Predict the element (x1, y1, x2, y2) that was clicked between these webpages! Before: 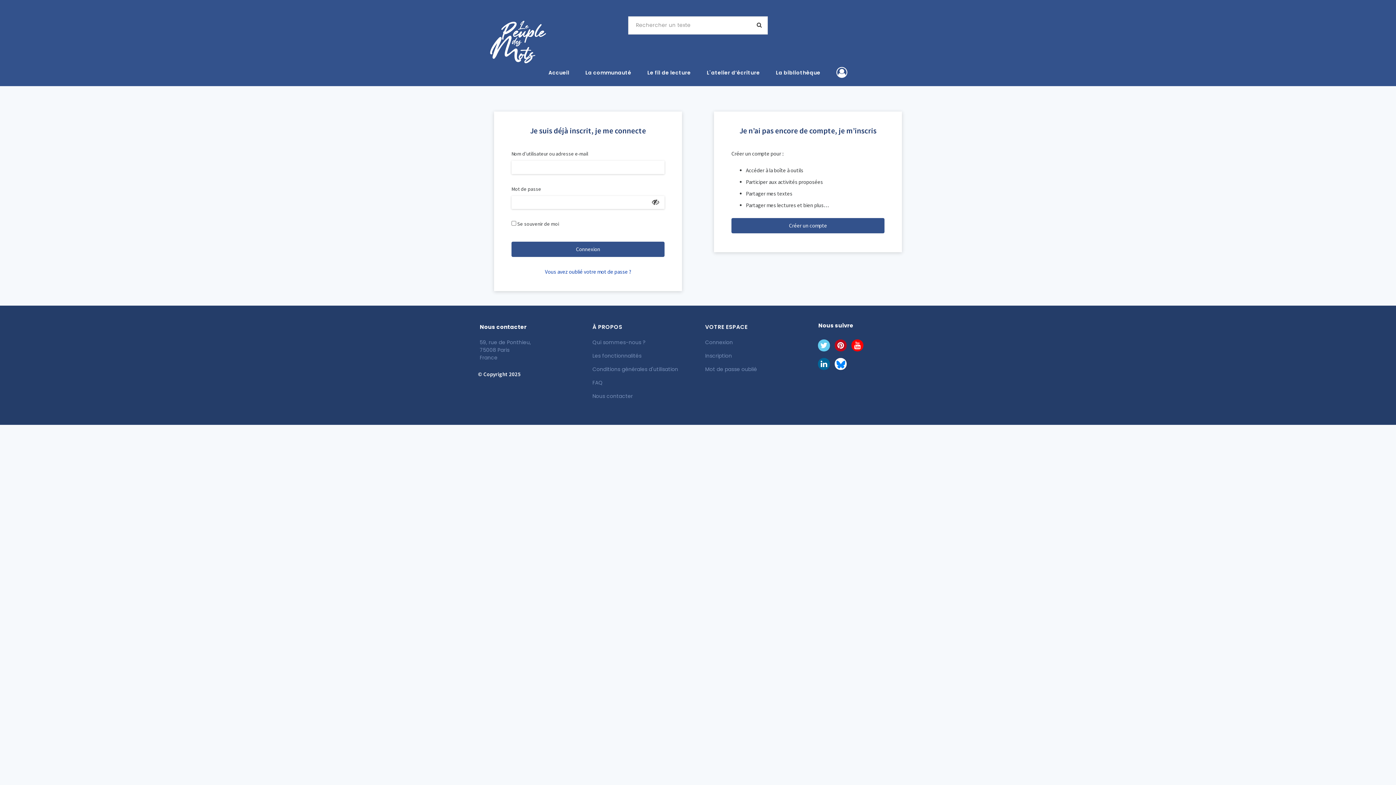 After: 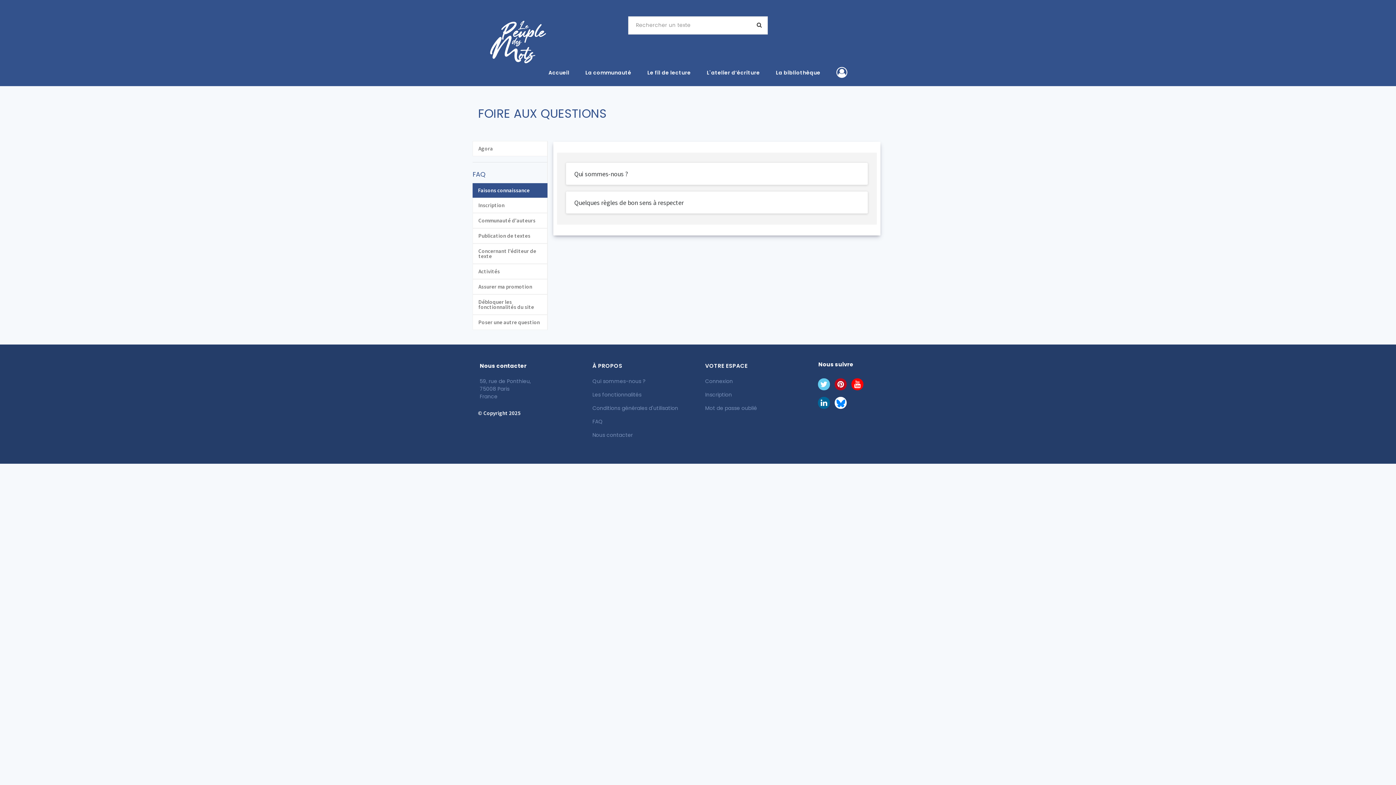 Action: bbox: (590, 376, 692, 389) label: FAQ